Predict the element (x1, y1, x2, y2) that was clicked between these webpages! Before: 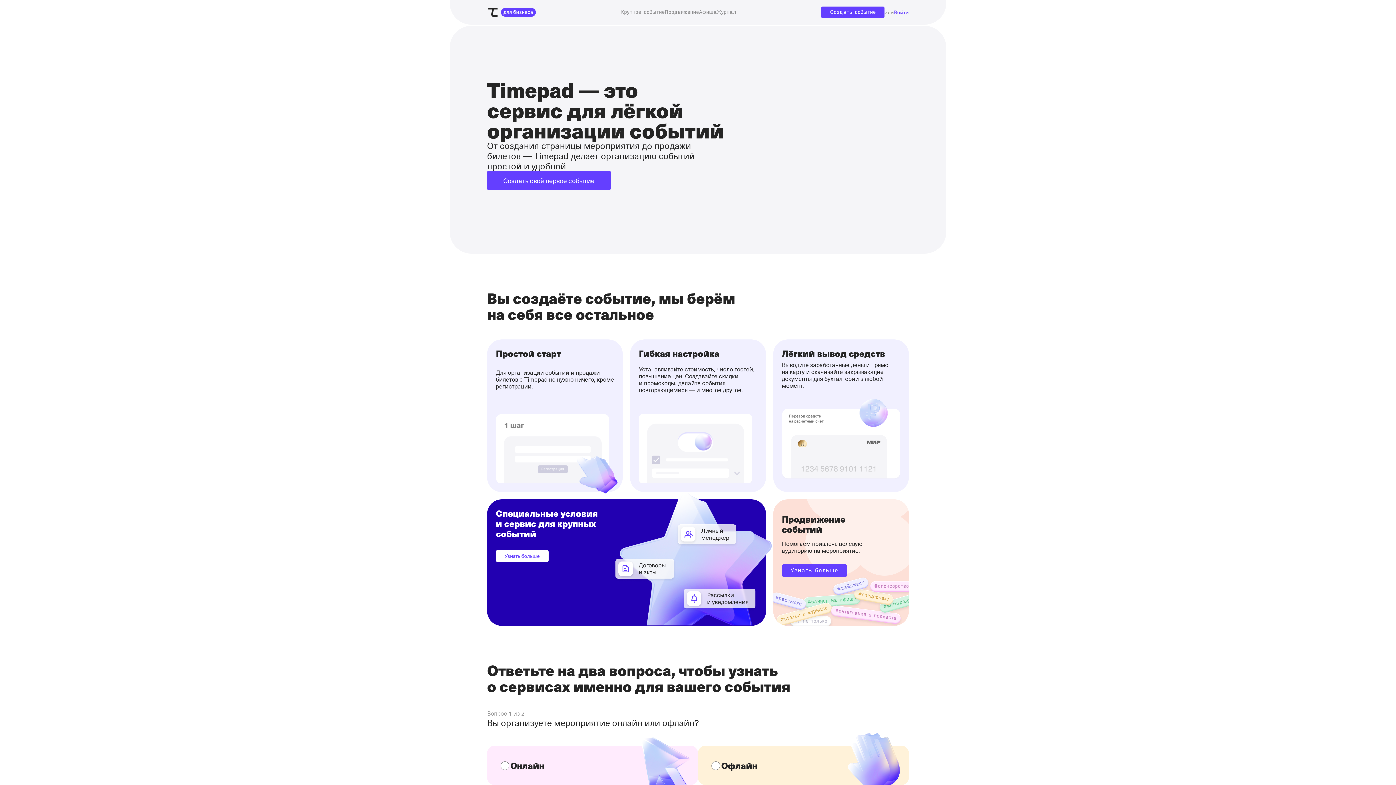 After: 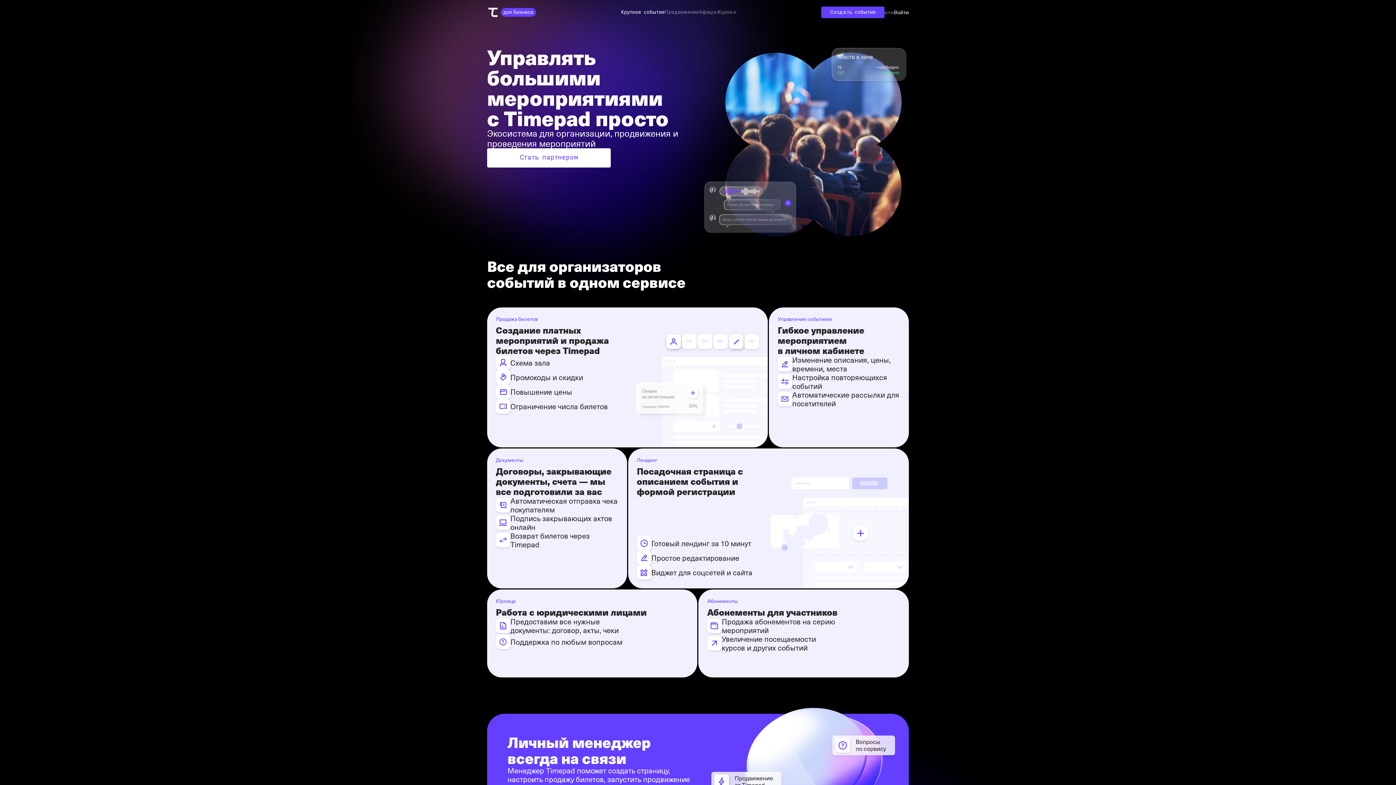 Action: bbox: (621, 9, 664, 15) label: Крупное событие